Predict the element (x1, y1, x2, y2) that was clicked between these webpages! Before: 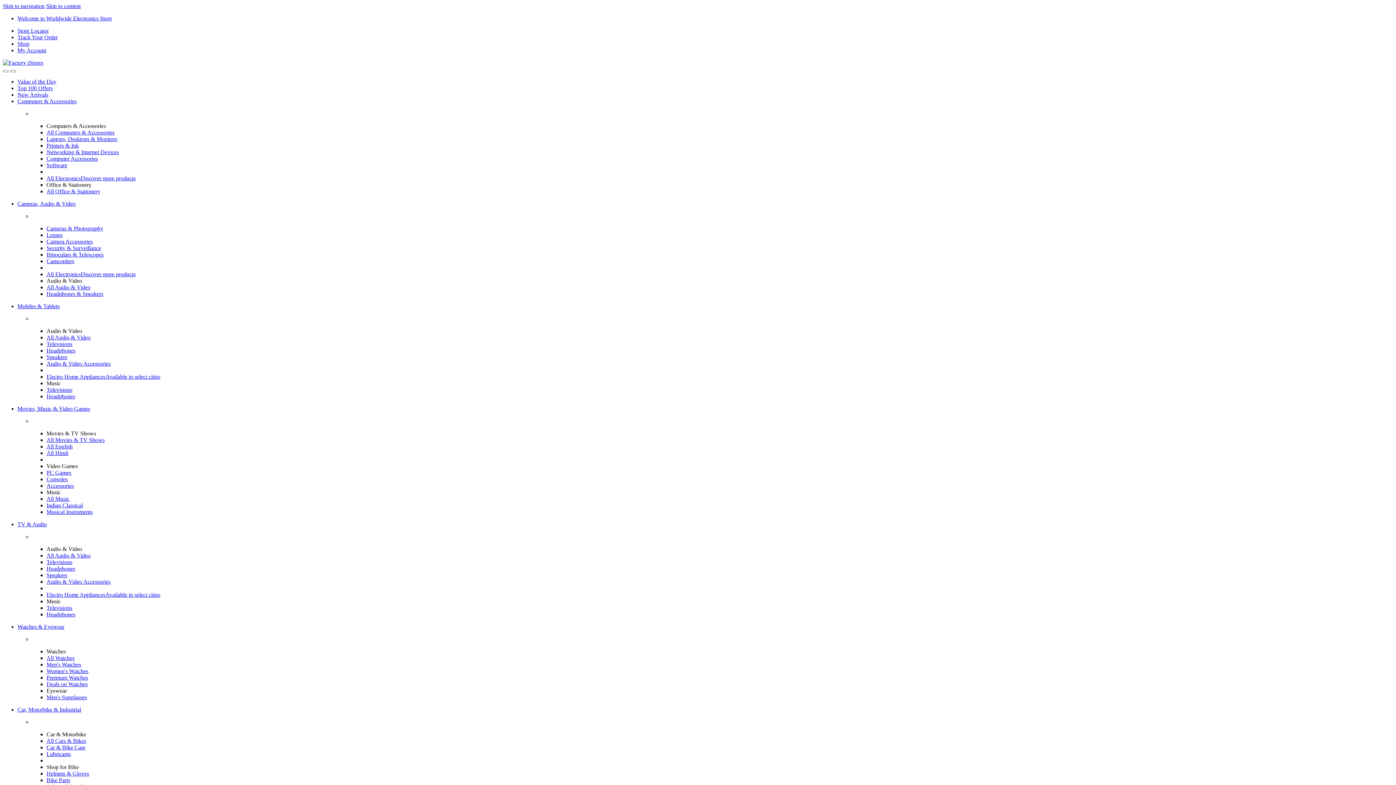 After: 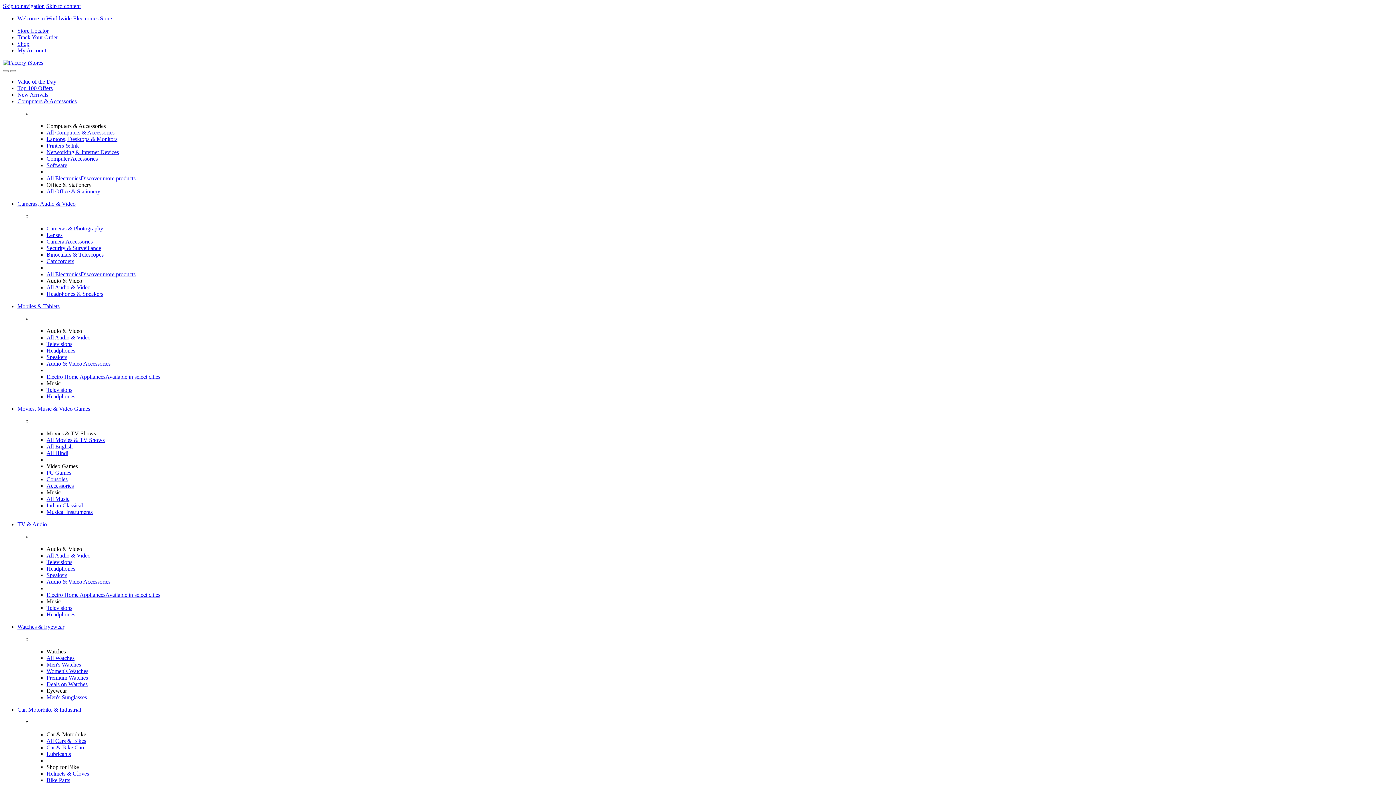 Action: bbox: (46, 668, 88, 674) label: Women's Watches